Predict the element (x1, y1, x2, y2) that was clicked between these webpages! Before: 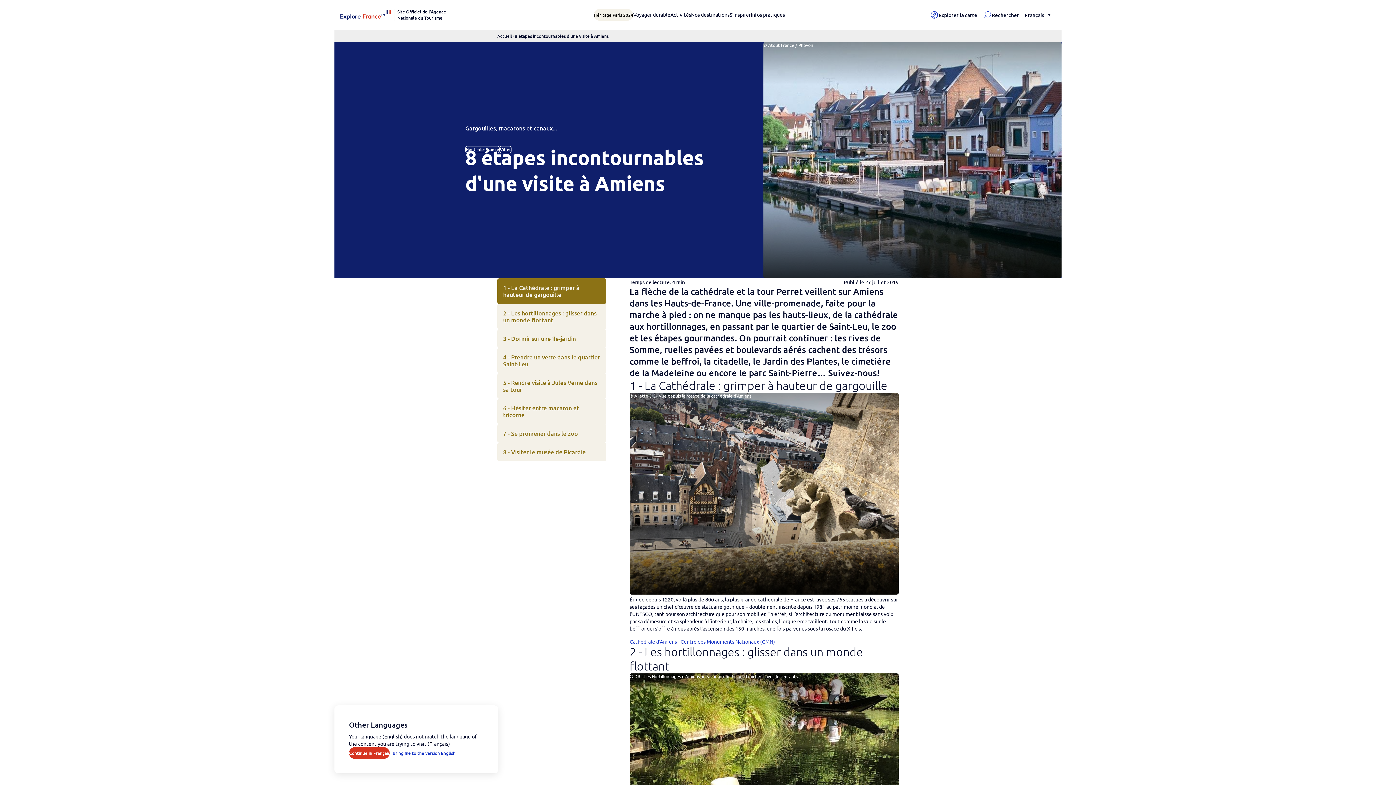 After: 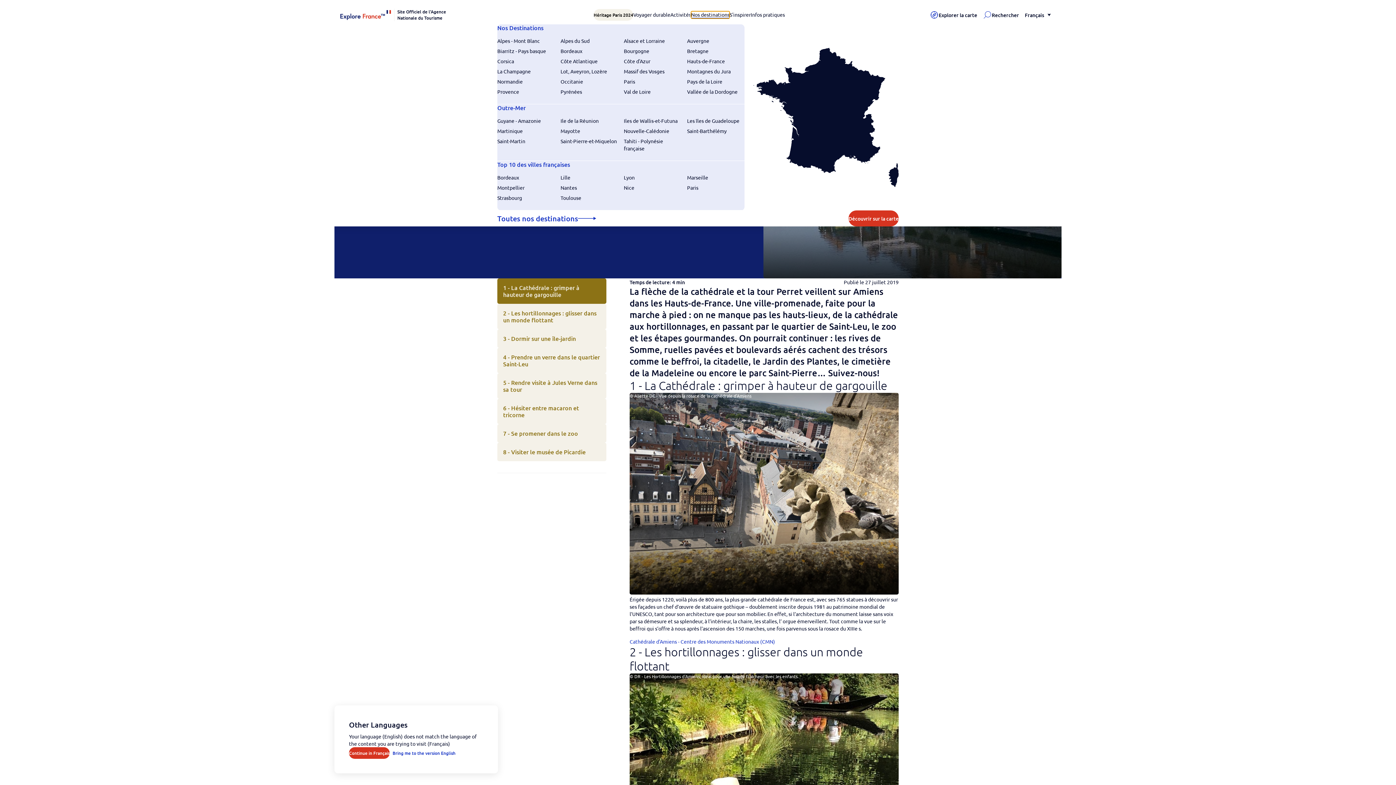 Action: label: Nos destinations bbox: (691, 11, 729, 18)